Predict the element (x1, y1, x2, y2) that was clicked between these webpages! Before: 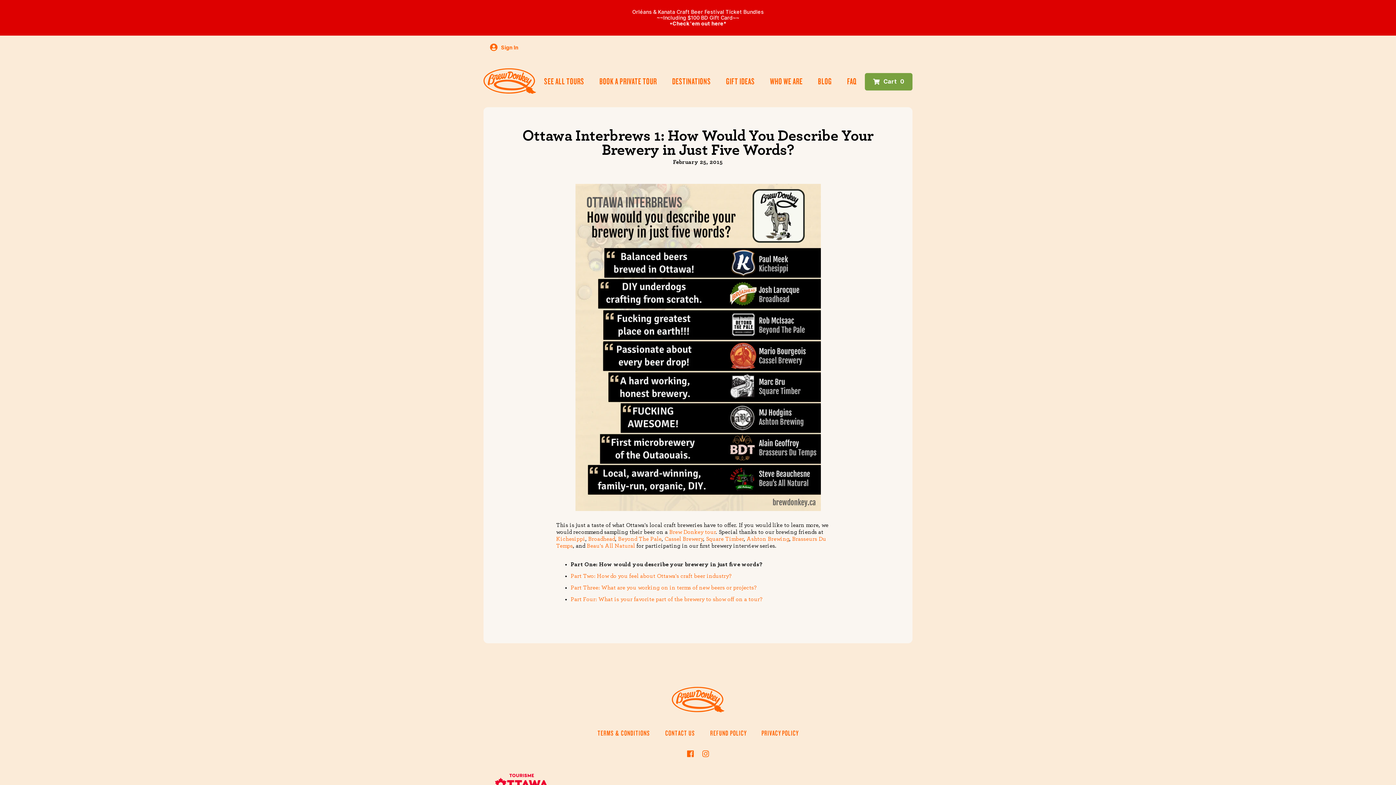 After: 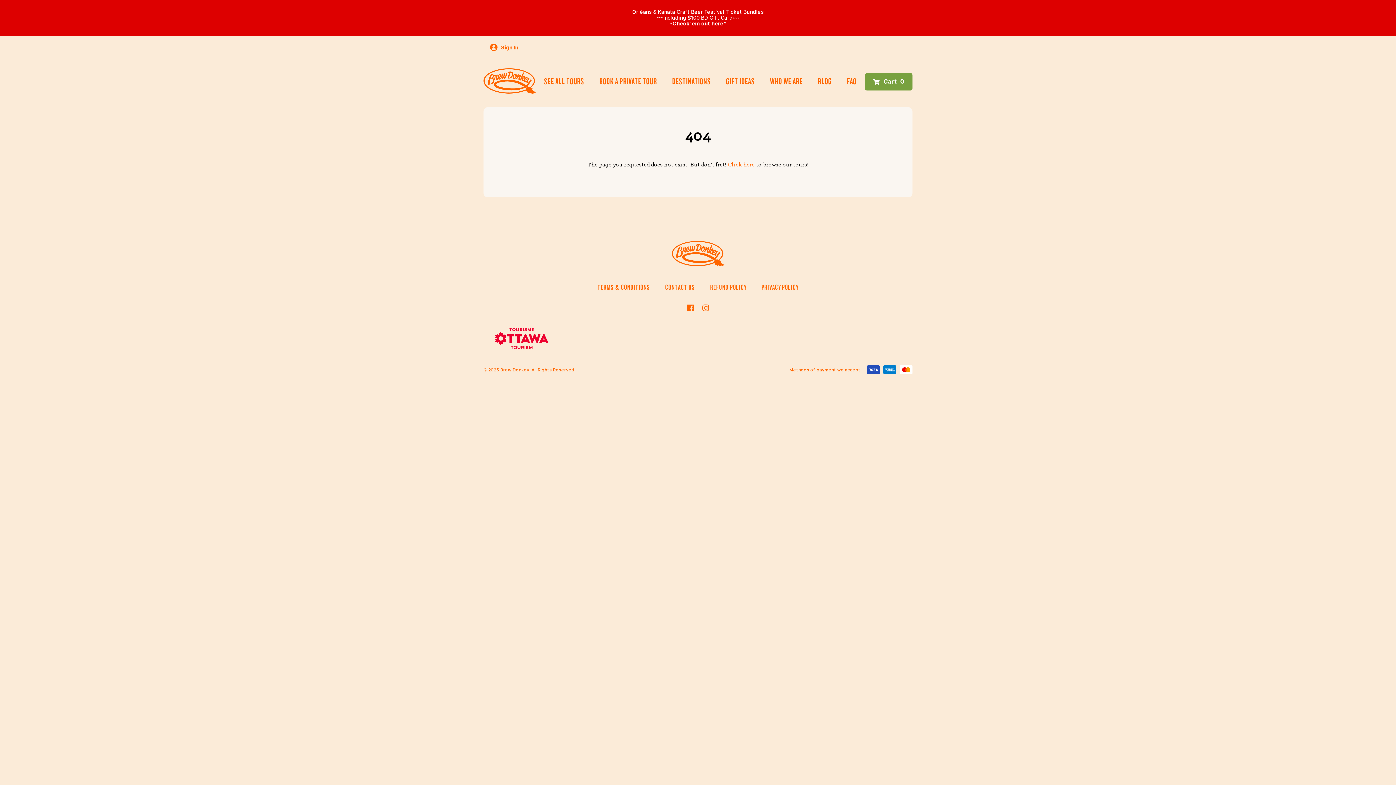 Action: label: Kichesippi bbox: (556, 536, 585, 542)